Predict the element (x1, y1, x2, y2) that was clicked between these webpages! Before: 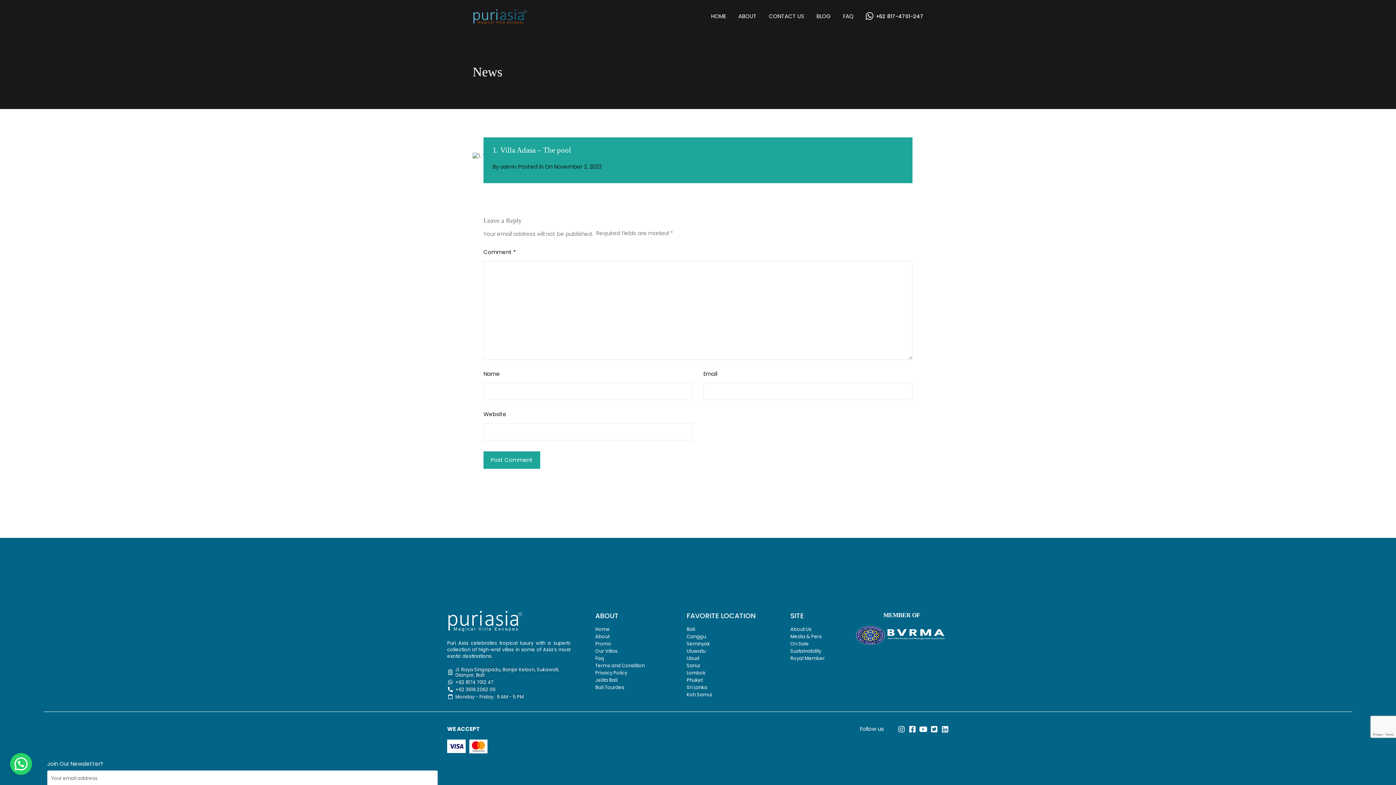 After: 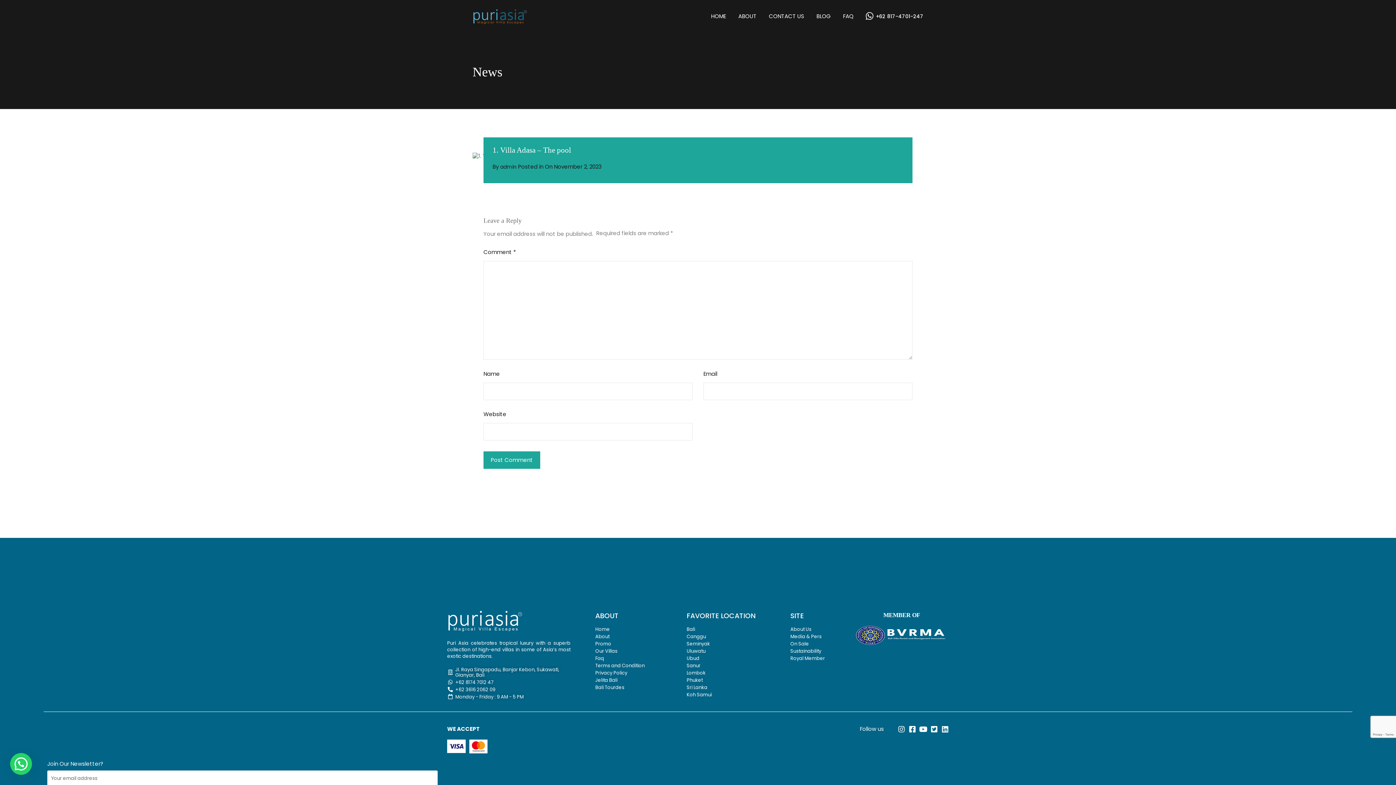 Action: label: Canggu bbox: (686, 634, 782, 639)